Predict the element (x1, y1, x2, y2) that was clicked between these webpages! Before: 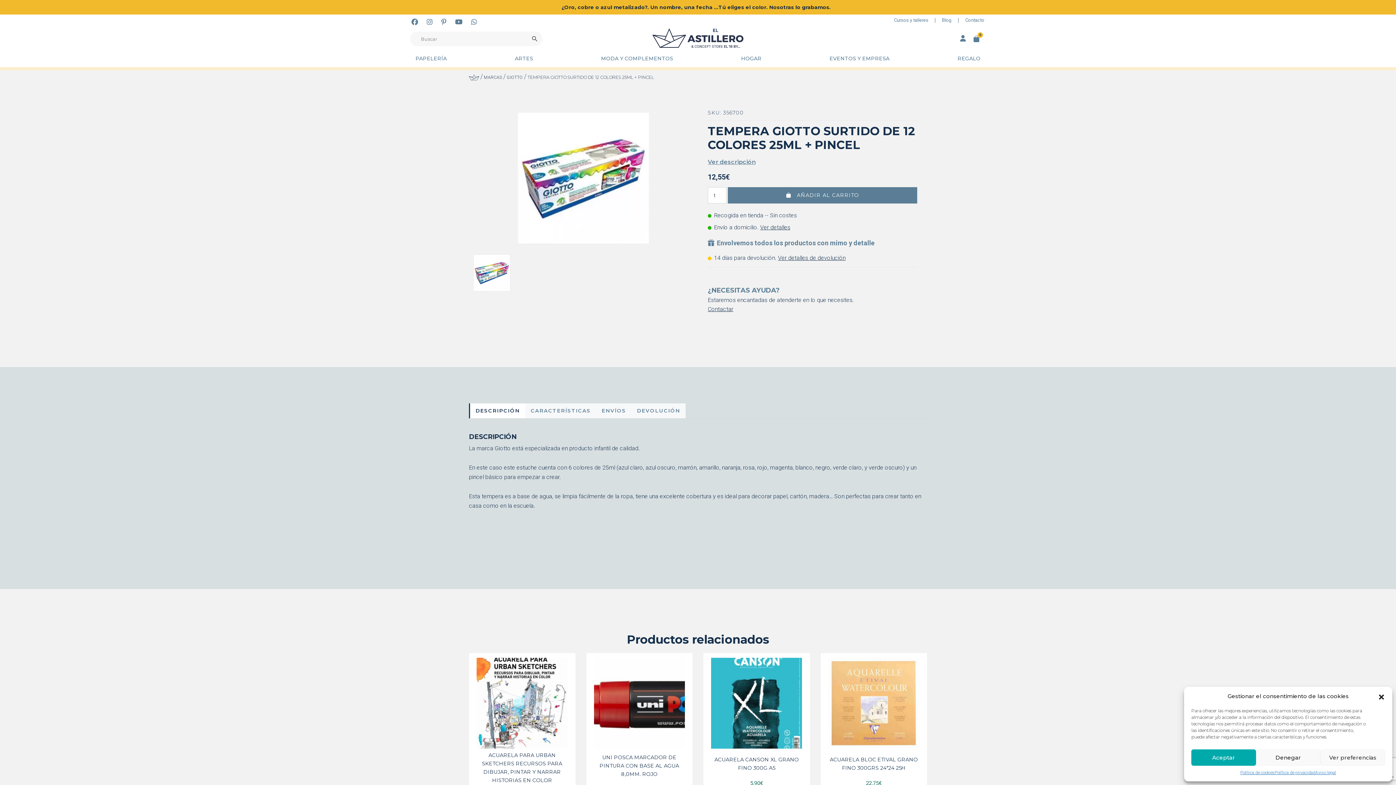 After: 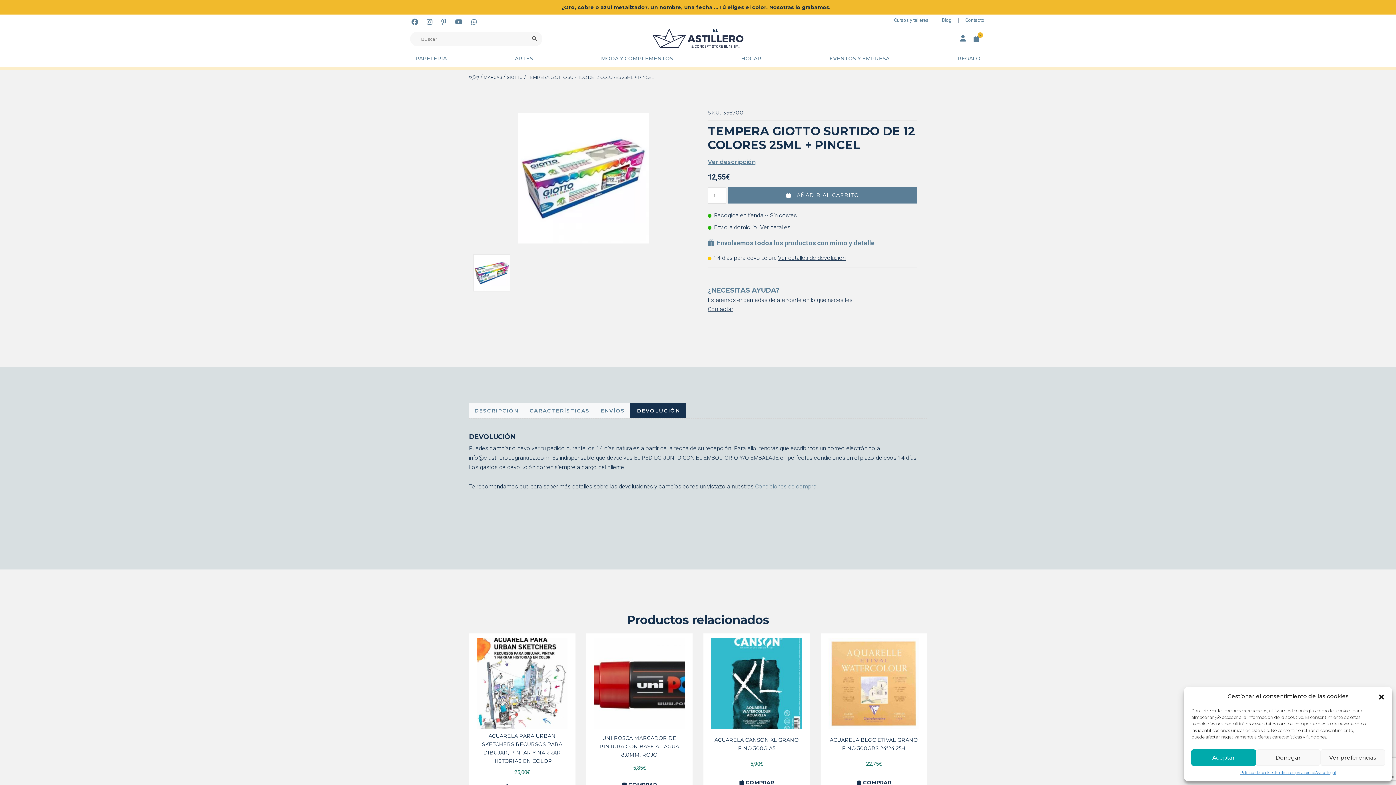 Action: bbox: (631, 403, 685, 418) label: DEVOLUCIÓN